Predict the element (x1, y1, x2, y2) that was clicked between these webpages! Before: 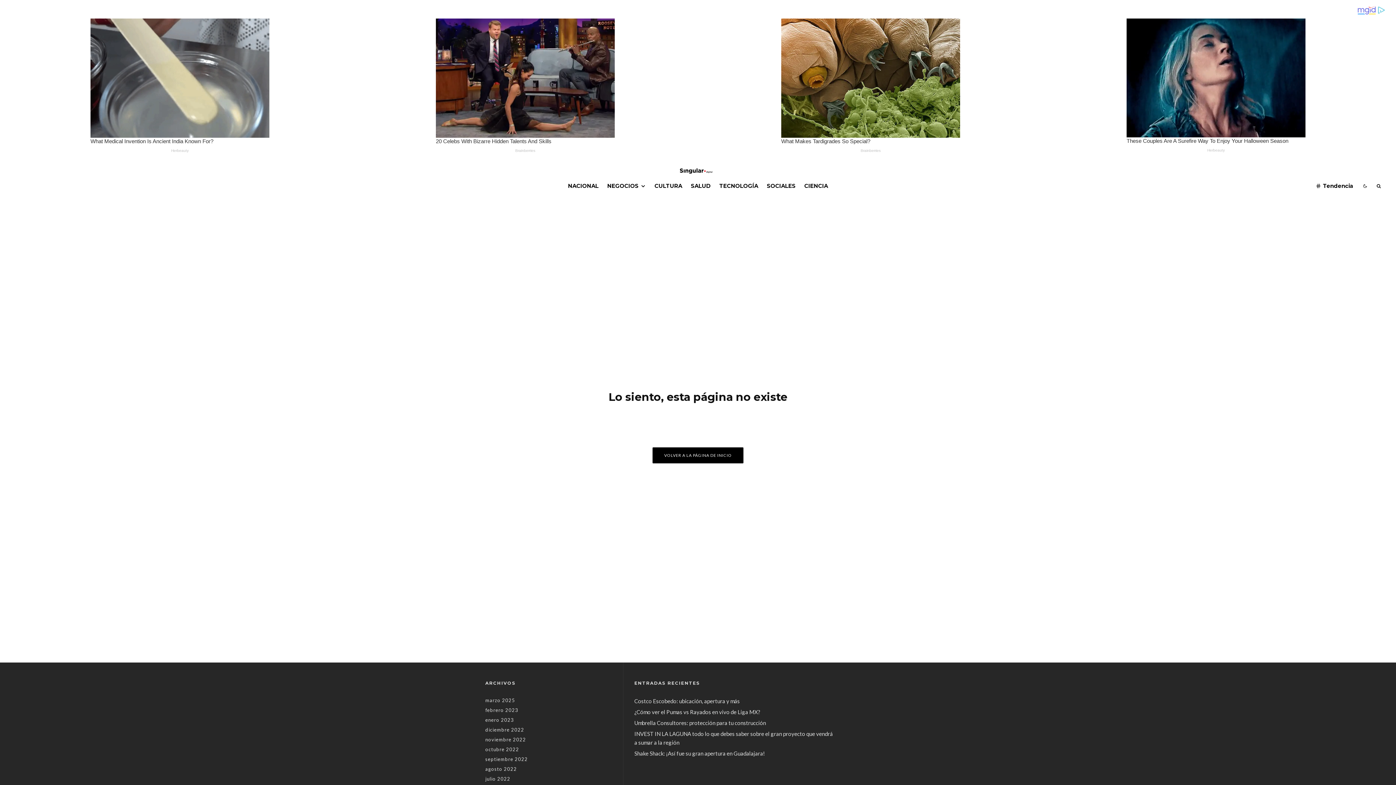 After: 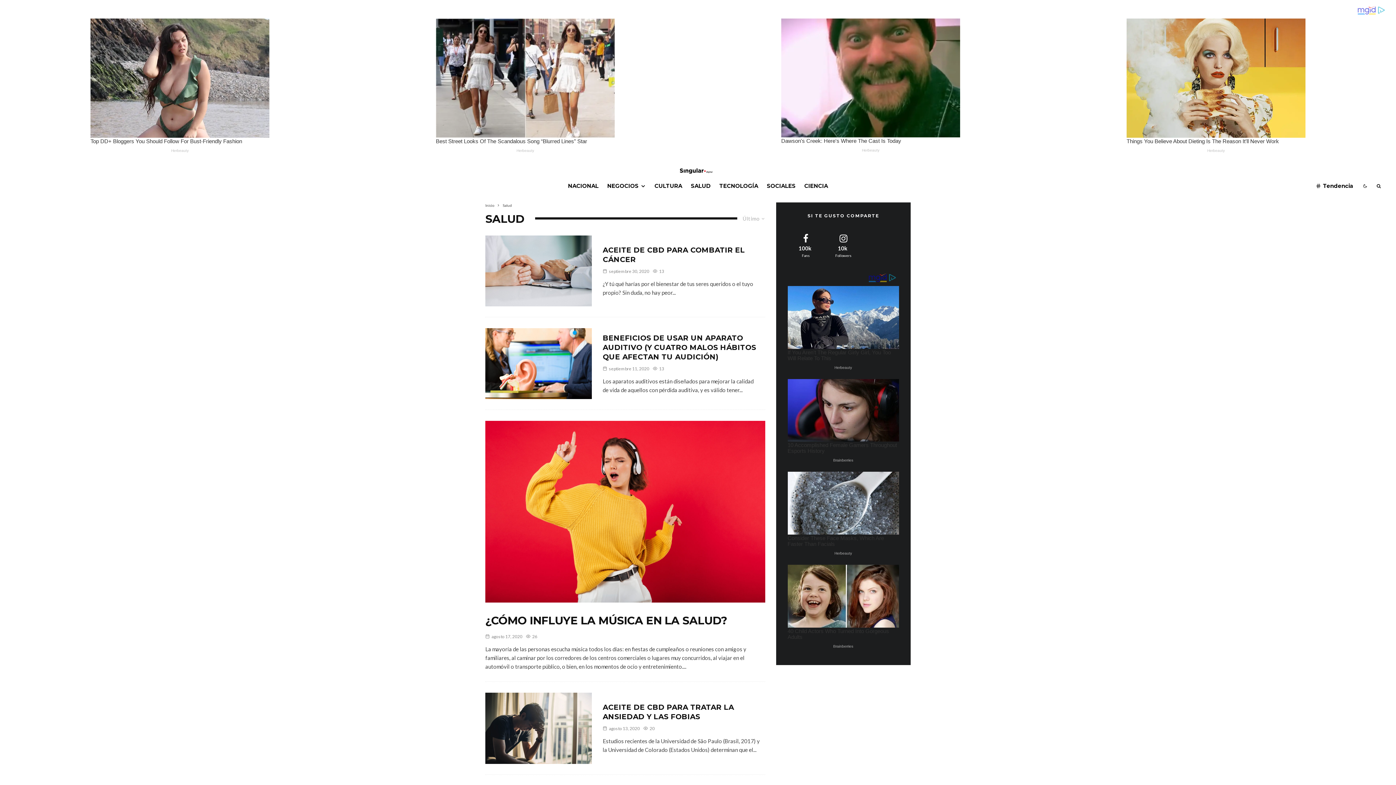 Action: bbox: (686, 180, 715, 191) label: SALUD